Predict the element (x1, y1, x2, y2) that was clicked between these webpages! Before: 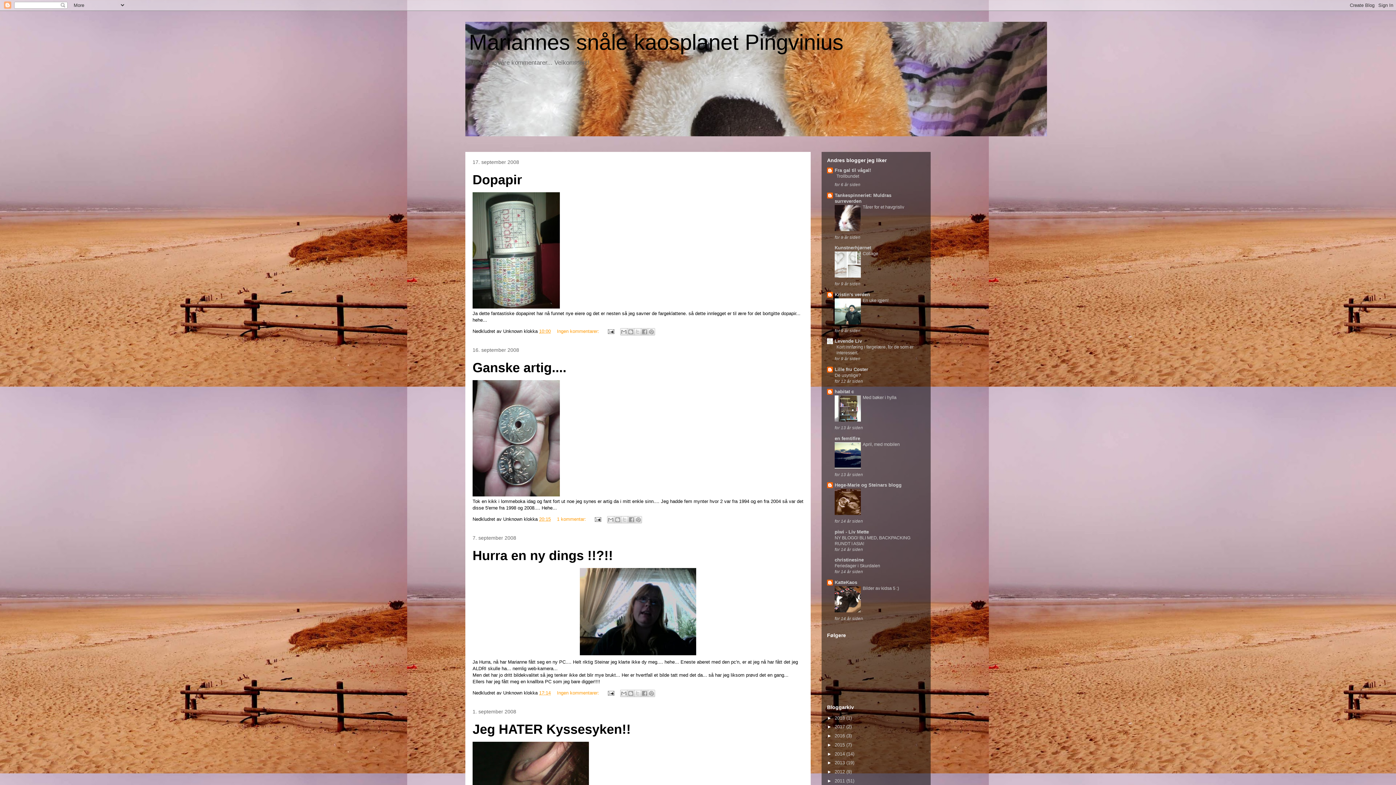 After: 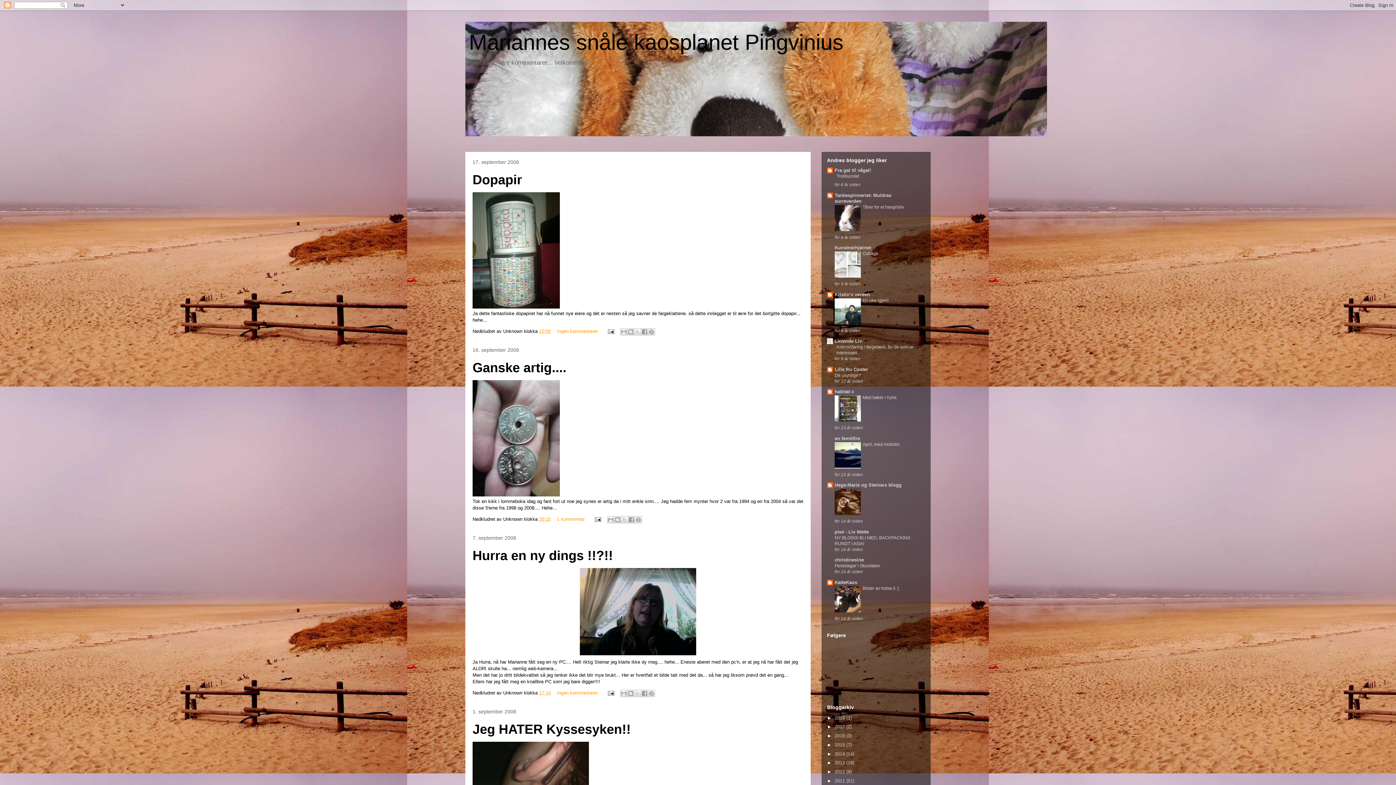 Action: bbox: (834, 608, 861, 613)